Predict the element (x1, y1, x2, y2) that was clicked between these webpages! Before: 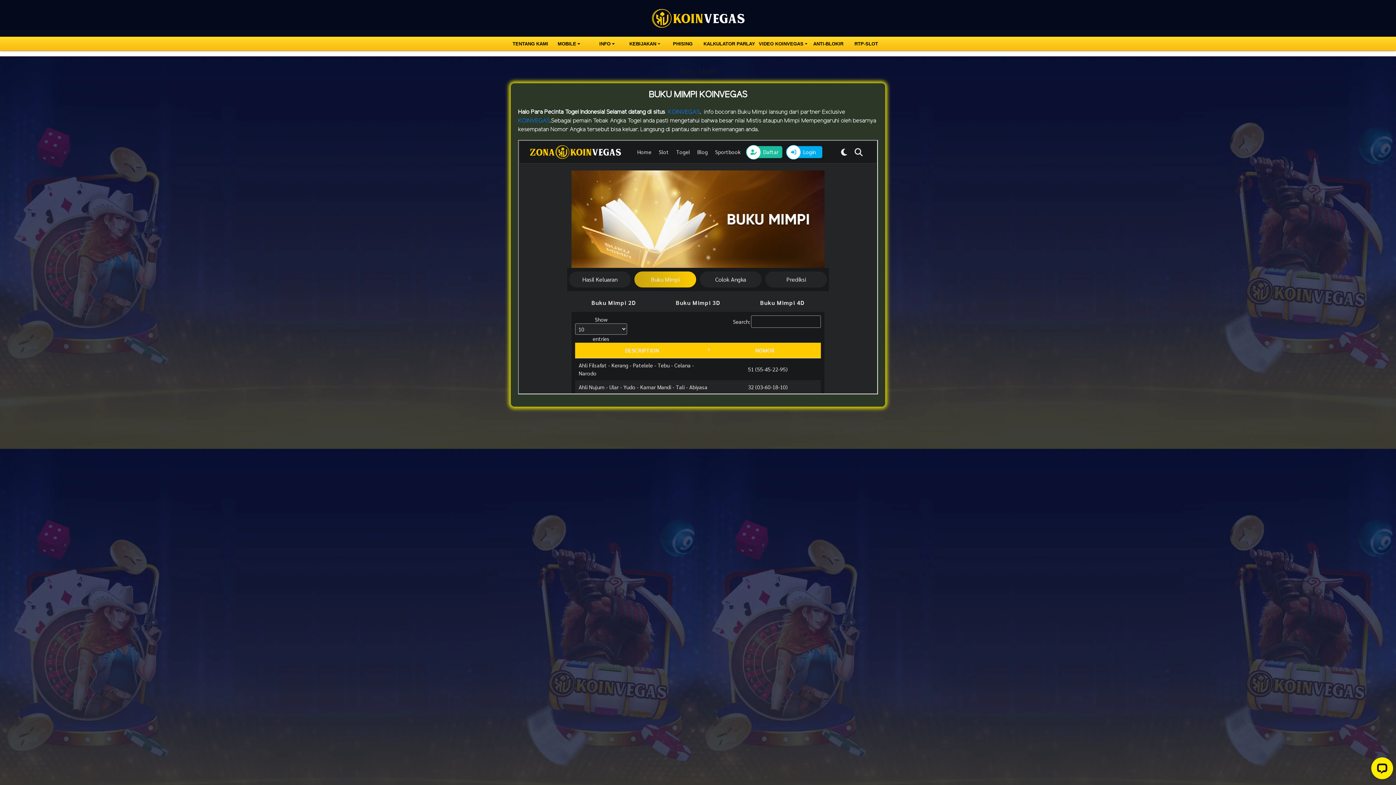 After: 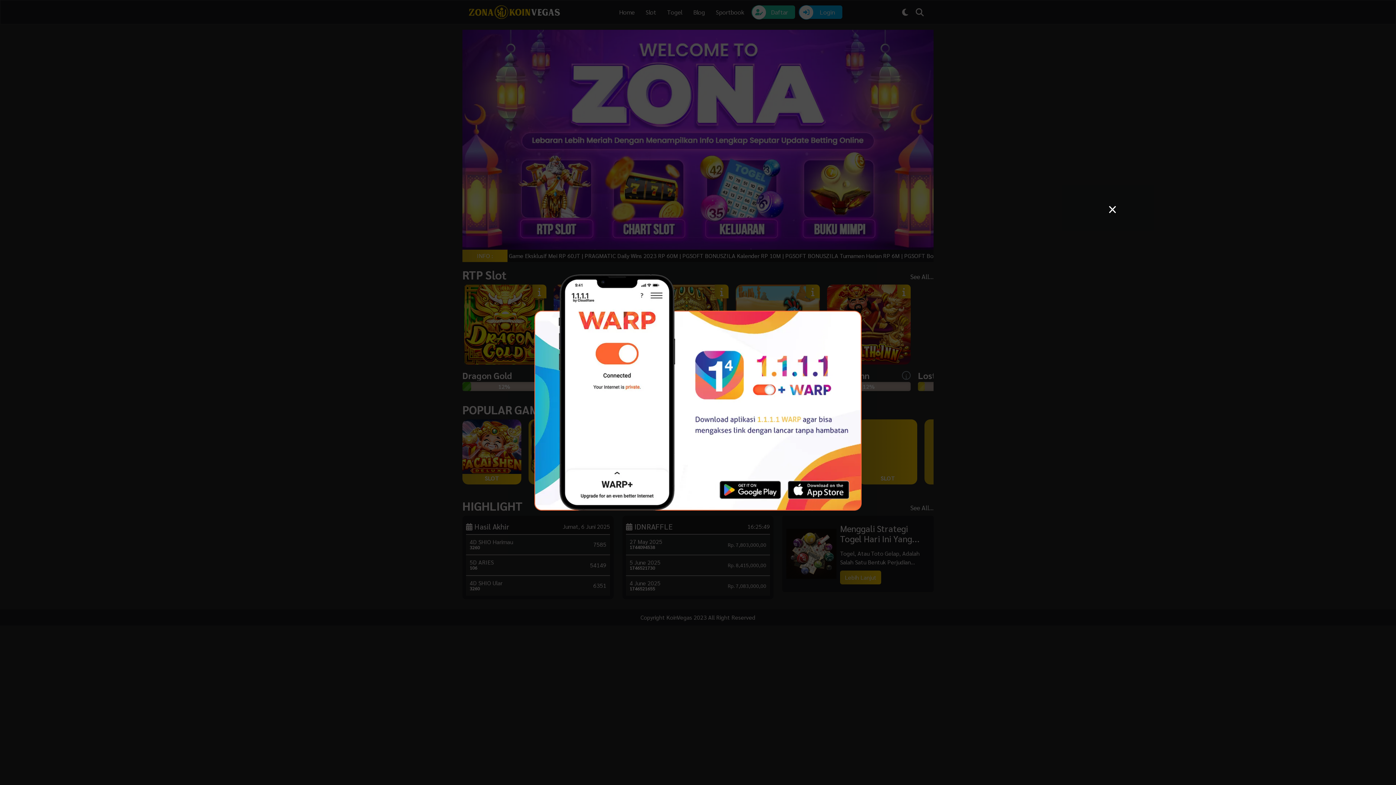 Action: bbox: (668, 108, 700, 115) label: KOINVEGAS